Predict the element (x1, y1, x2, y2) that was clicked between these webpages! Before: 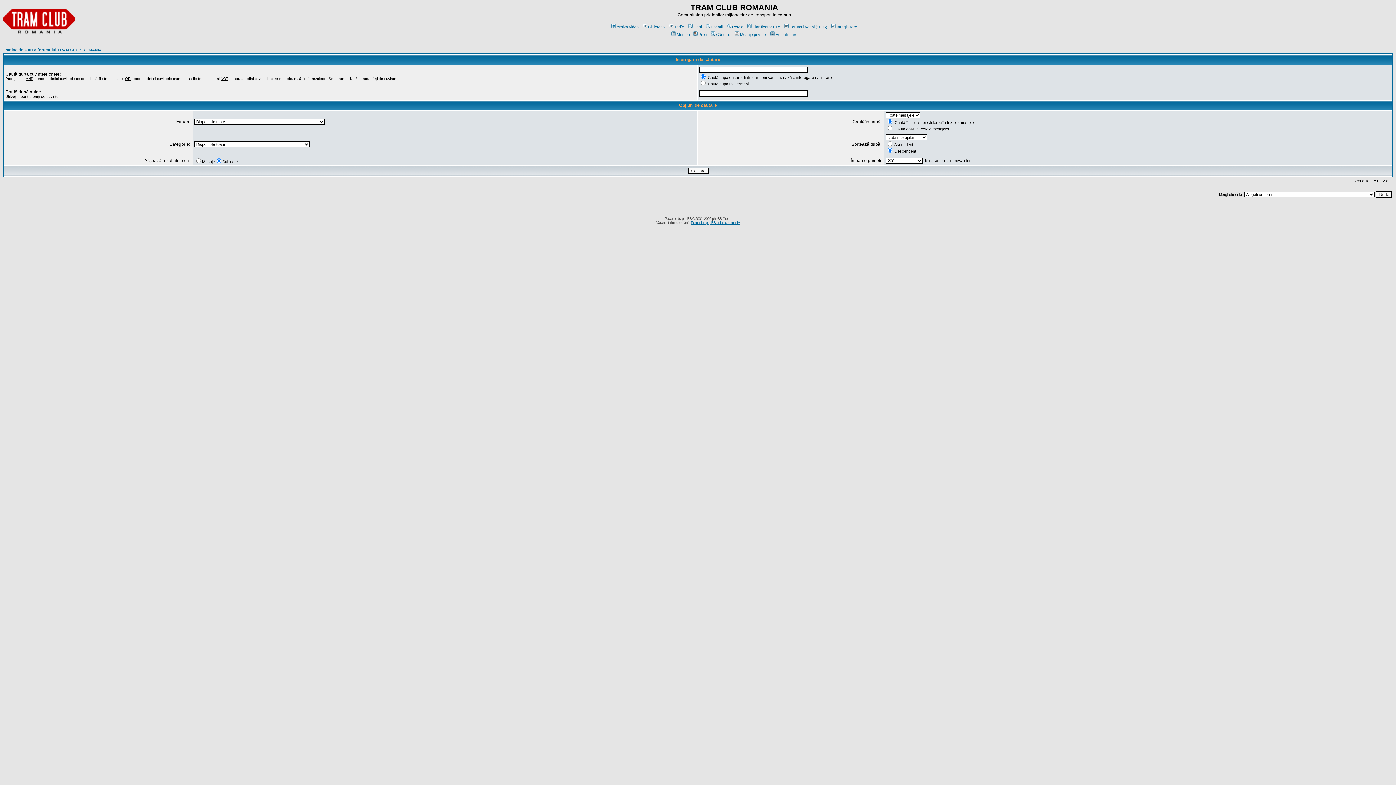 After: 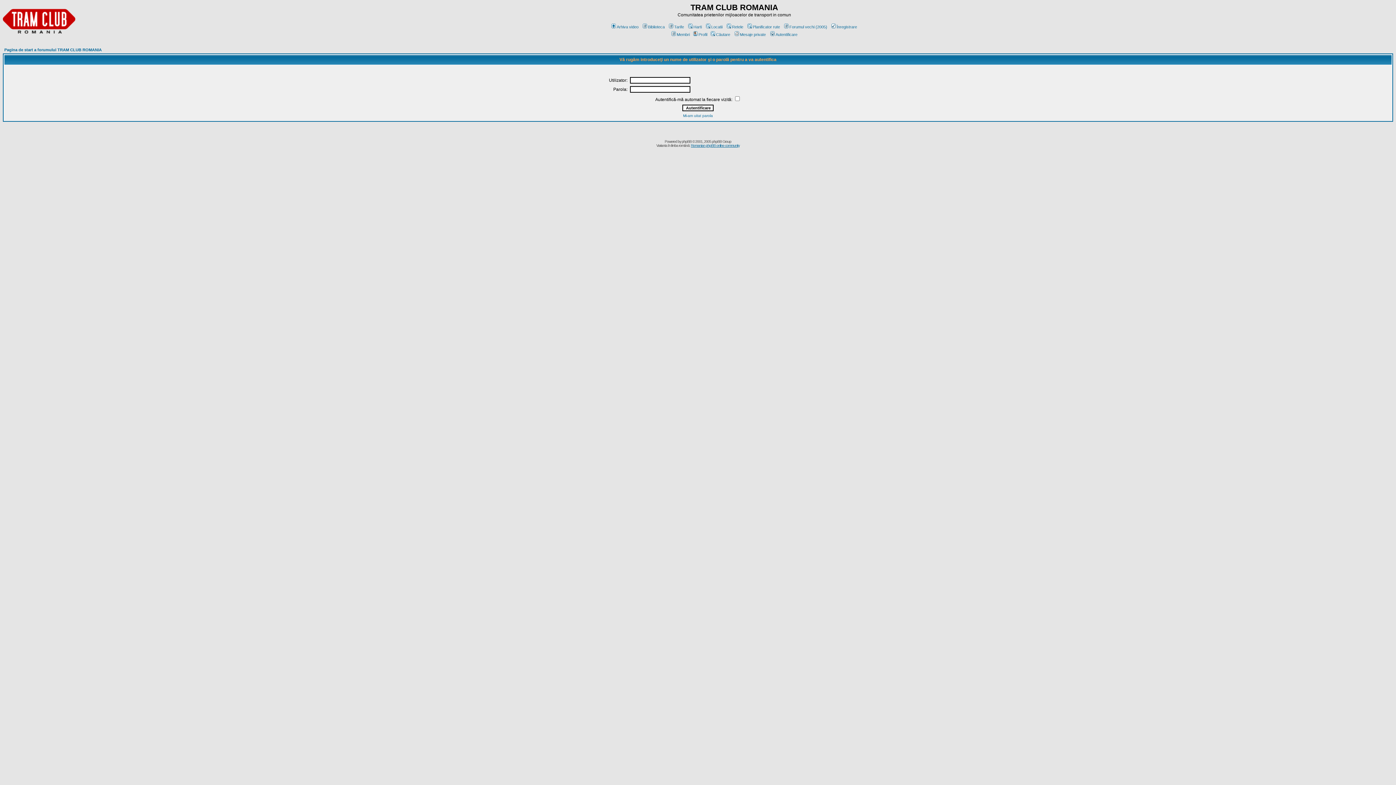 Action: bbox: (733, 32, 766, 36) label: Mesaje private